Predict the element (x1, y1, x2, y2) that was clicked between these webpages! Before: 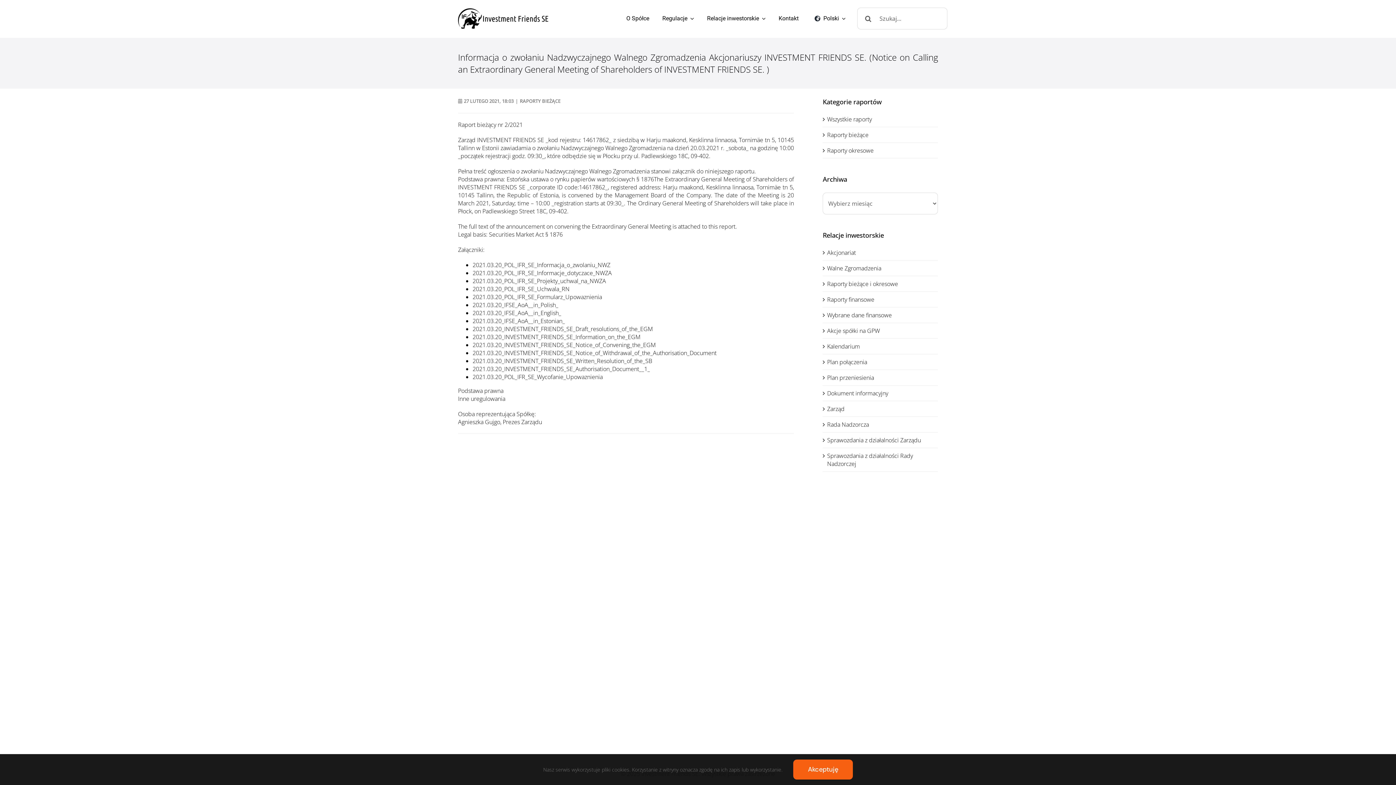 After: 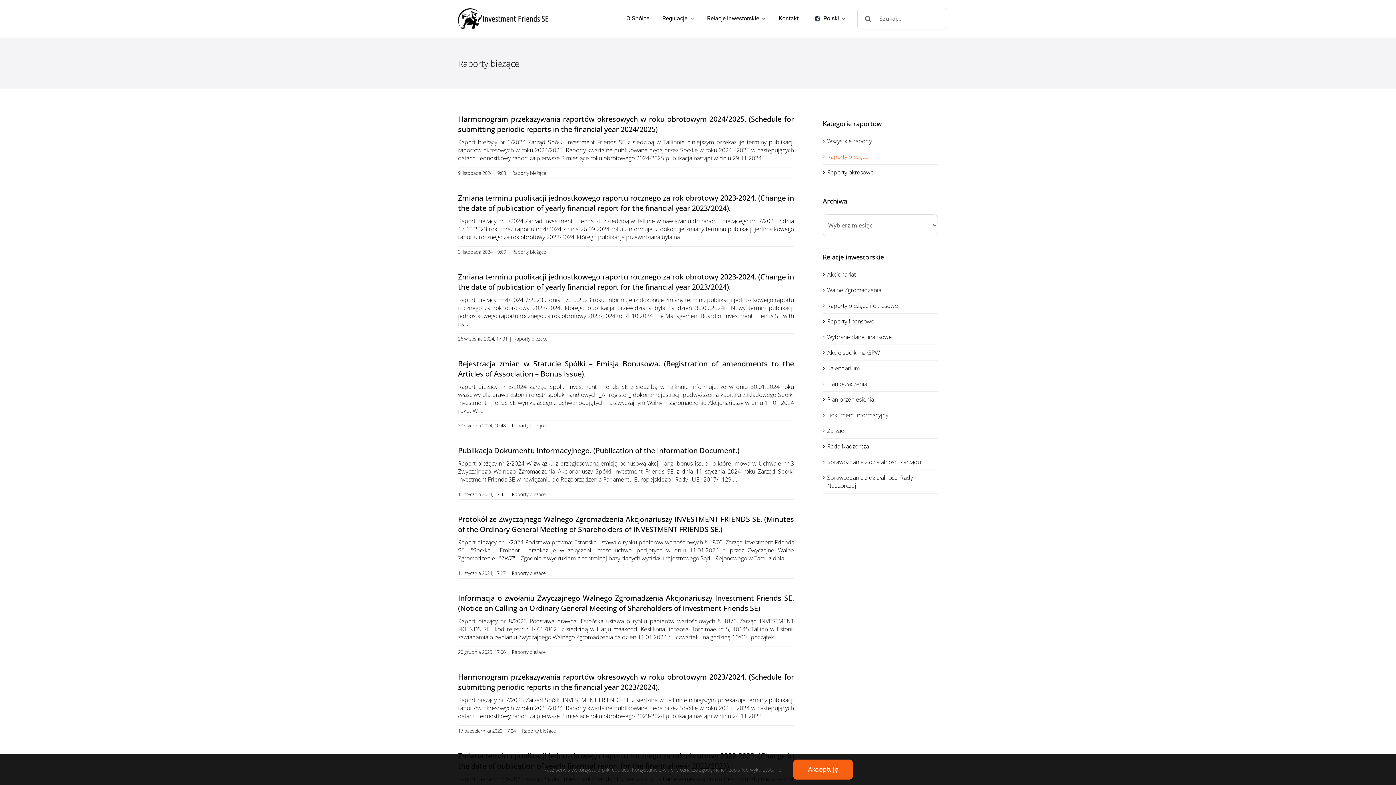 Action: label: RAPORTY BIEŻĄCE bbox: (519, 97, 560, 104)